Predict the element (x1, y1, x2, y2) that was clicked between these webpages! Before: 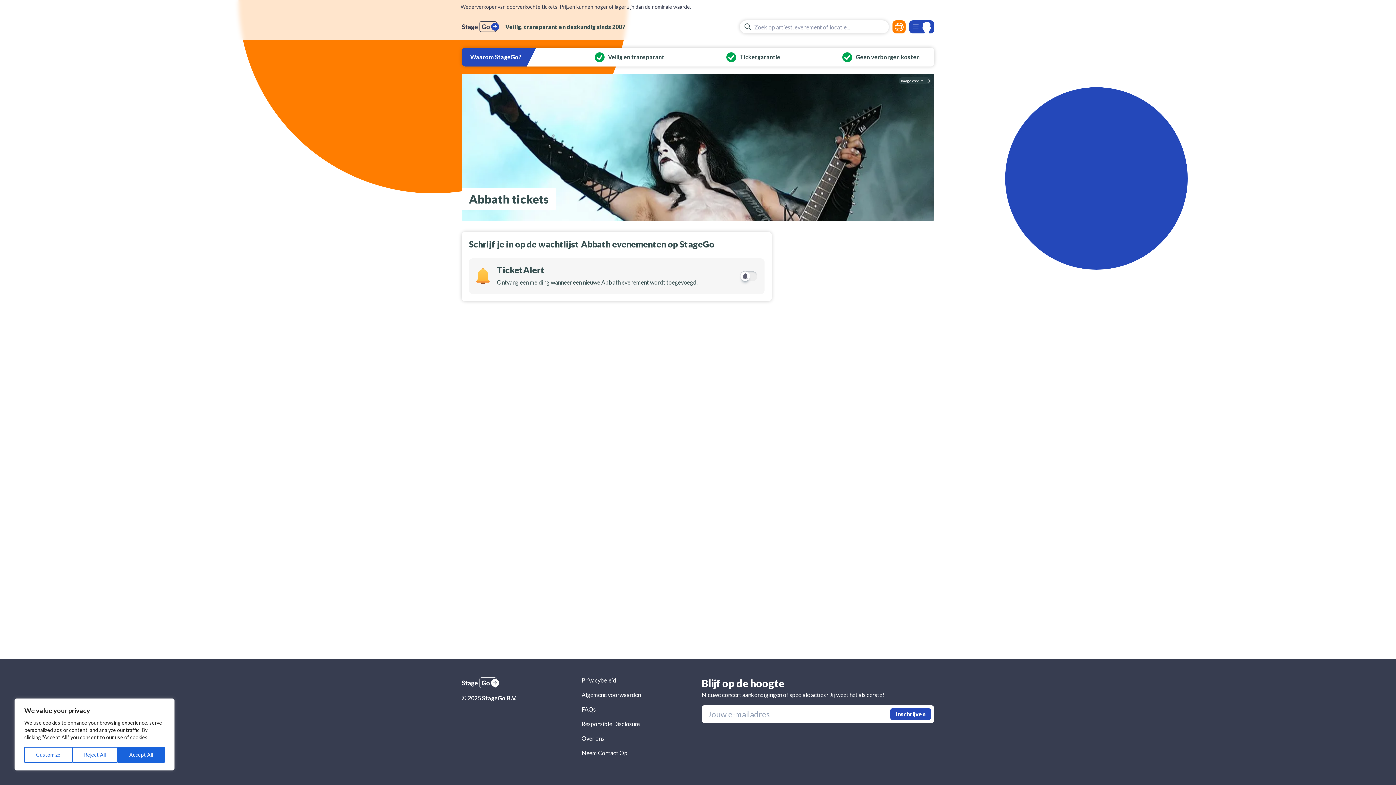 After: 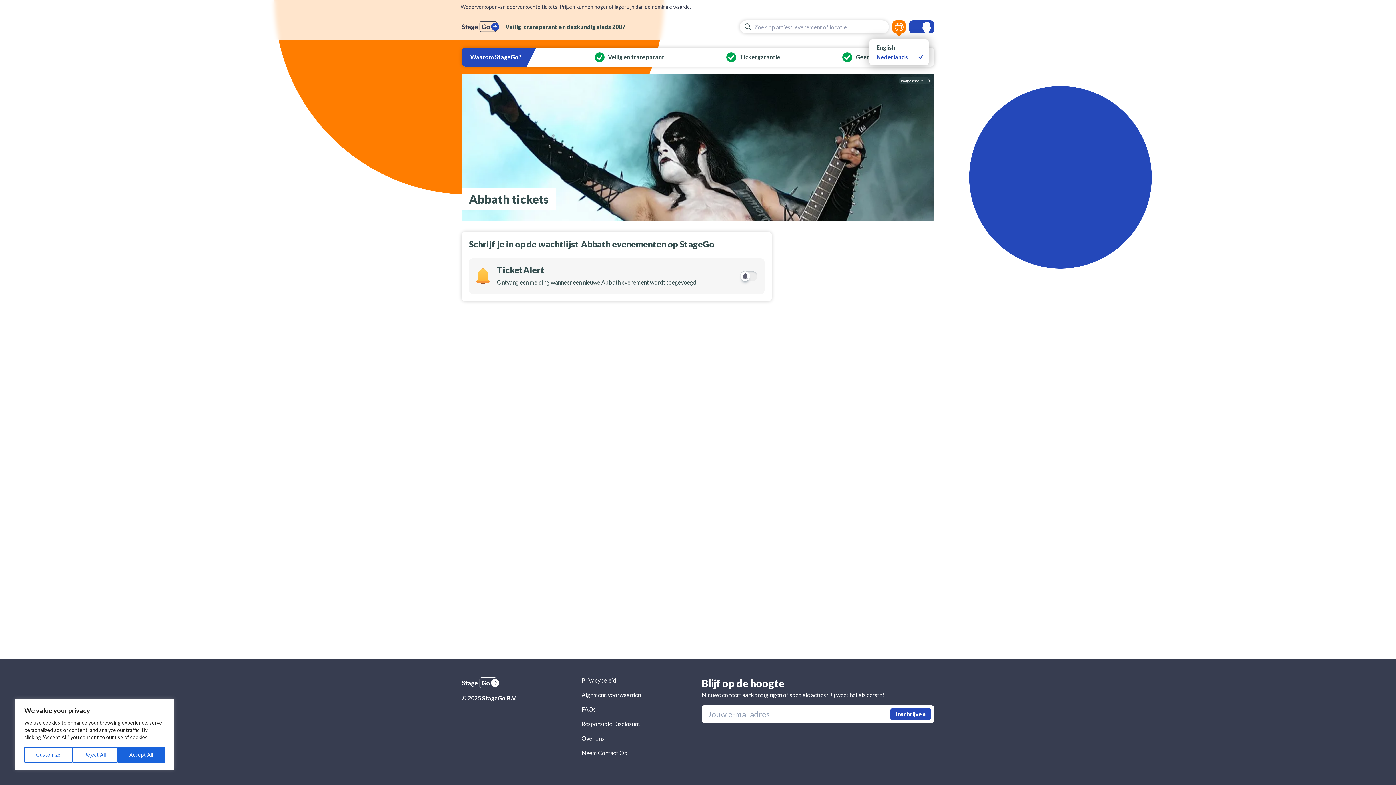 Action: bbox: (894, 20, 908, 33)